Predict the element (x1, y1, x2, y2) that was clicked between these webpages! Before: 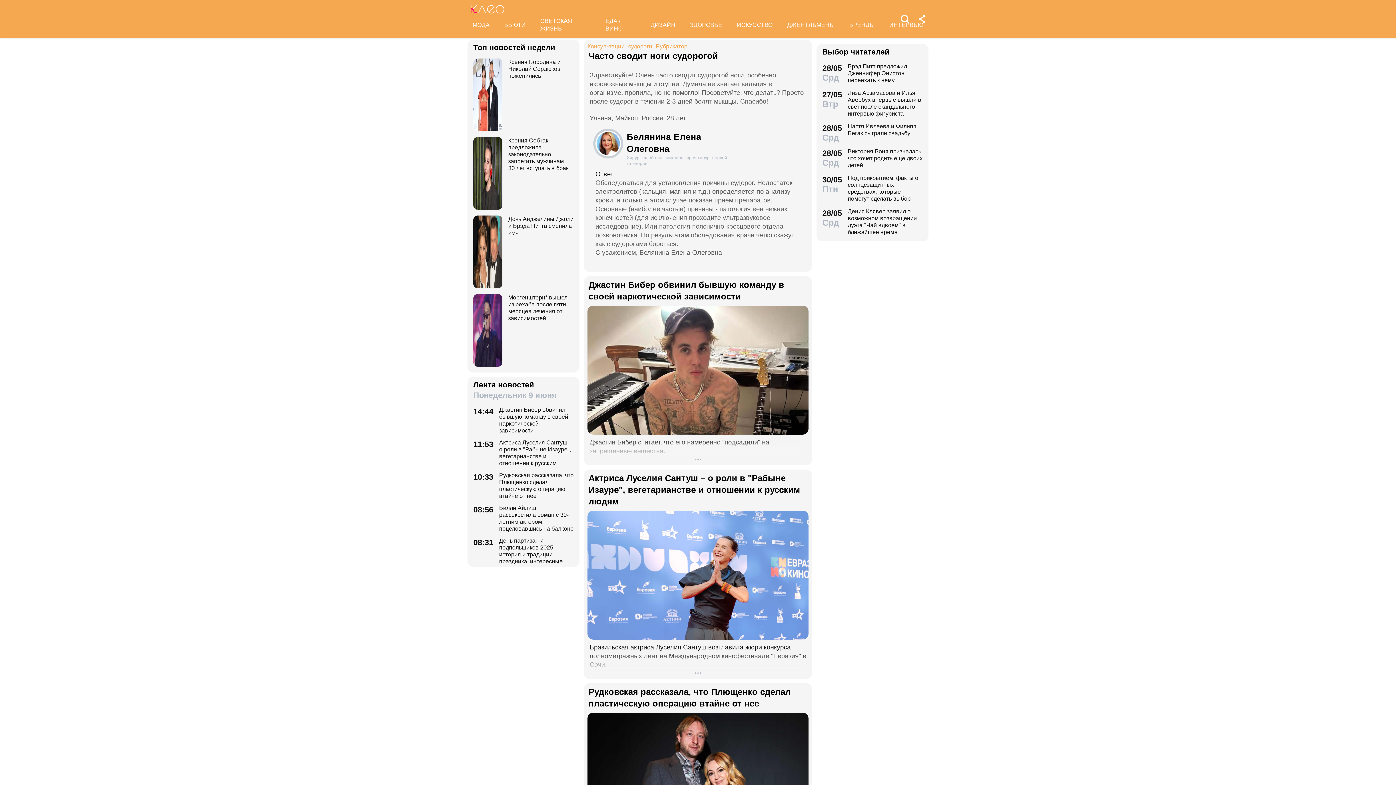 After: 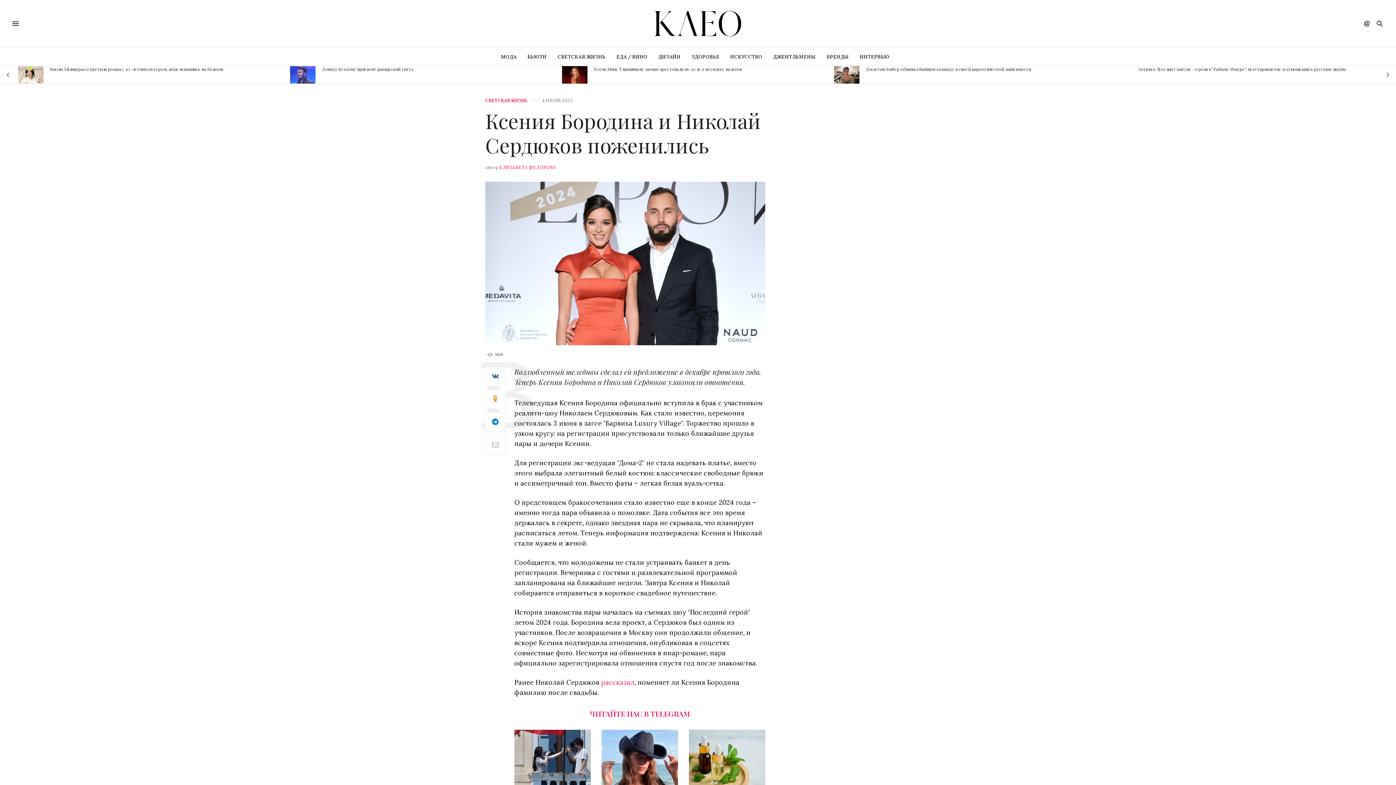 Action: label: Ксения Бородина и Николай Сердюков поженились bbox: (473, 58, 573, 131)